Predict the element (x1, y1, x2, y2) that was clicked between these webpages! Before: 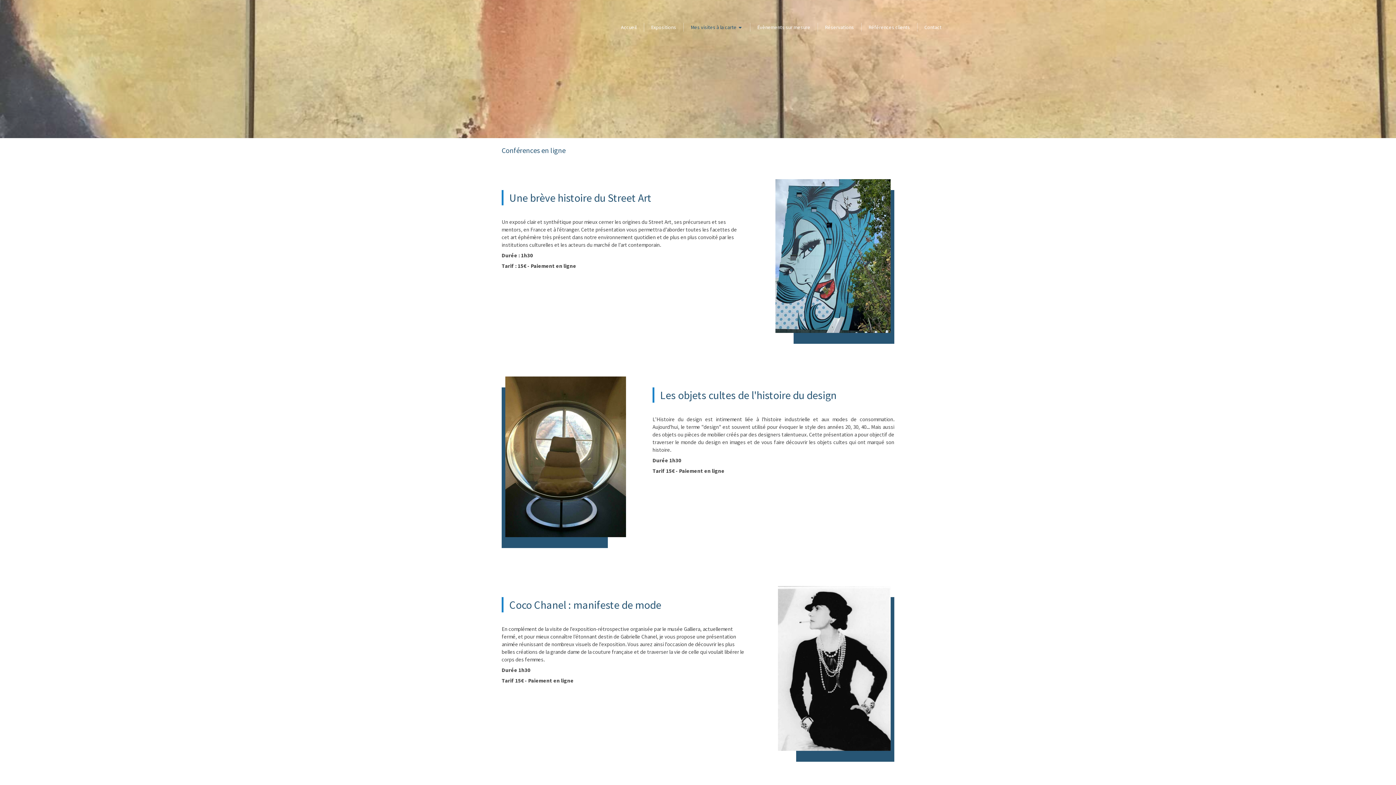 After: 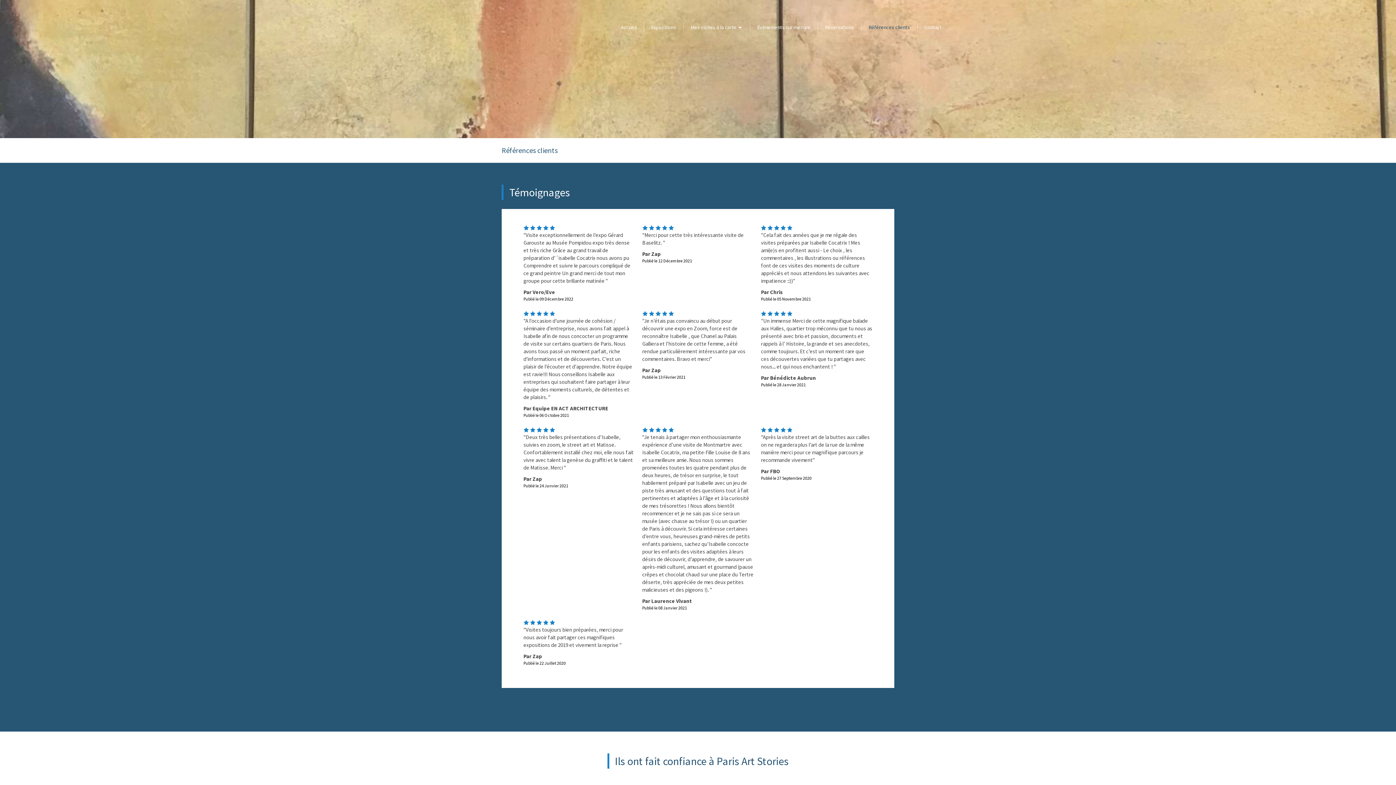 Action: label: Références clients bbox: (861, 14, 917, 40)